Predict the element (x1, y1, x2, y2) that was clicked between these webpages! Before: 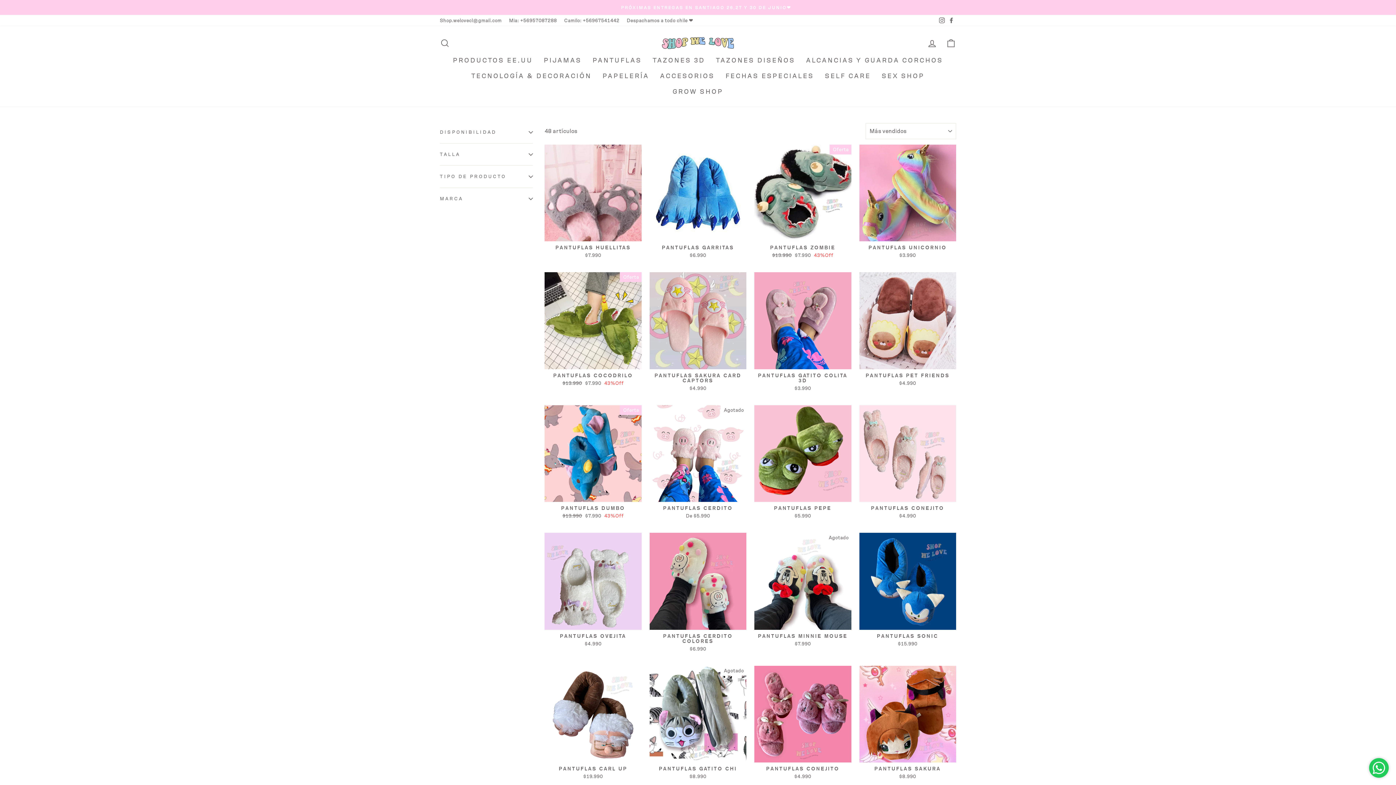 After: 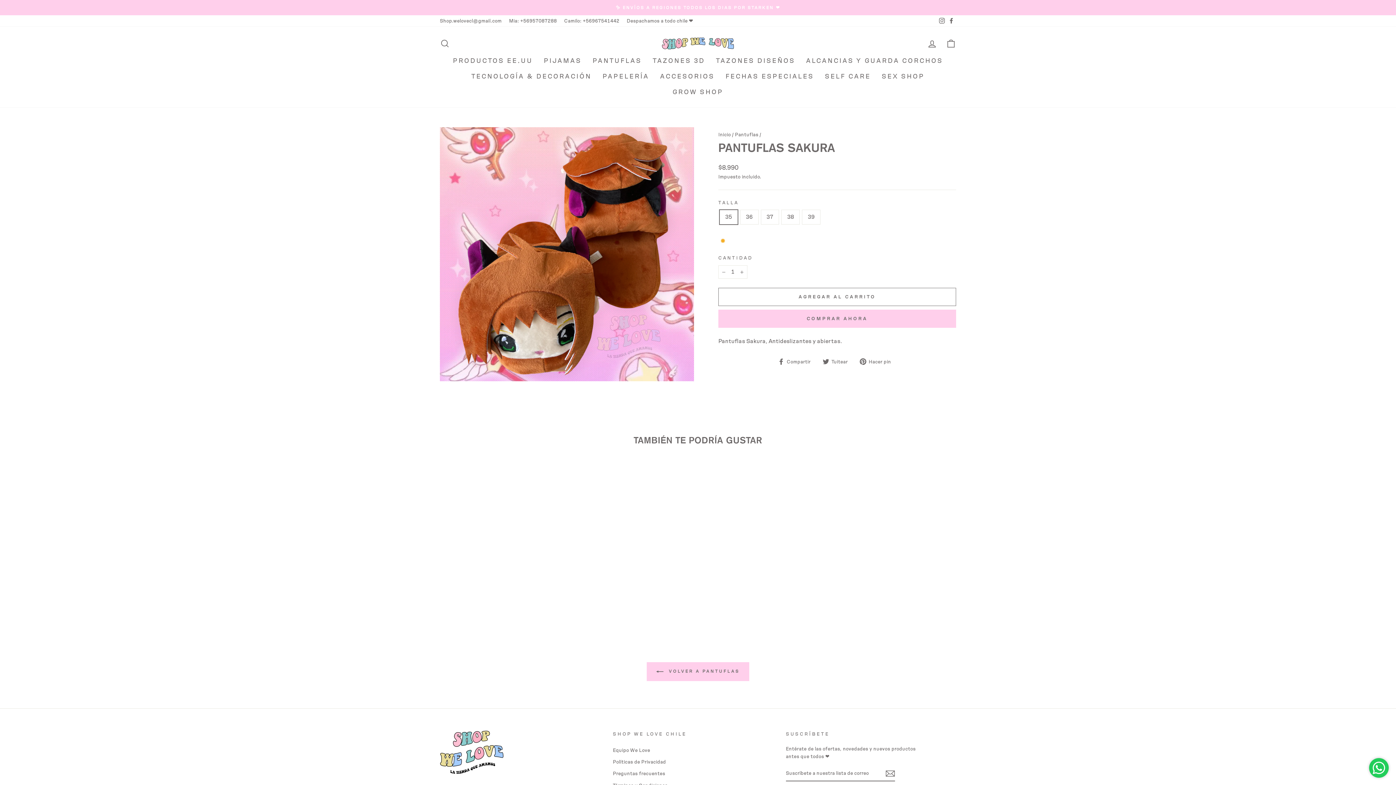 Action: bbox: (859, 666, 956, 782) label: PANTUFLAS SAKURA
$8.990